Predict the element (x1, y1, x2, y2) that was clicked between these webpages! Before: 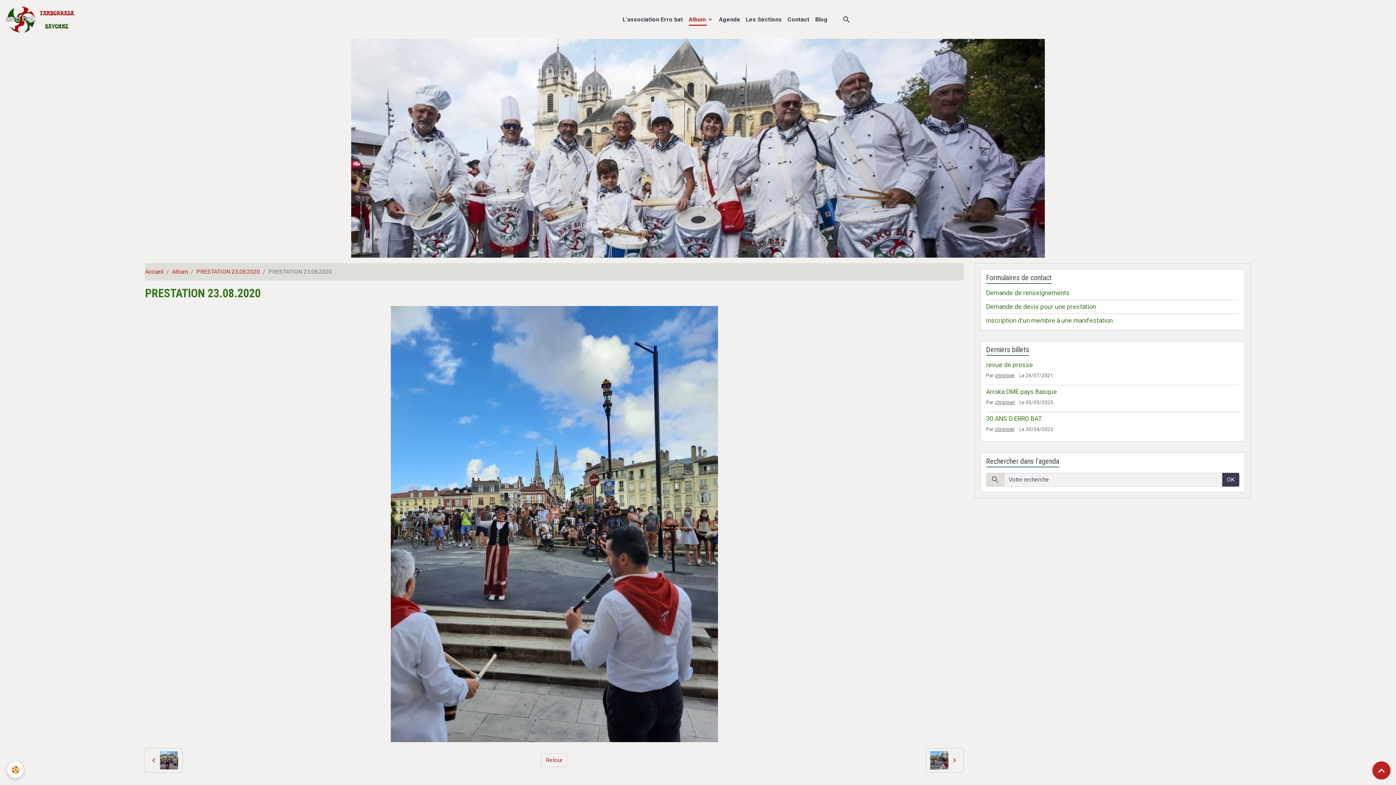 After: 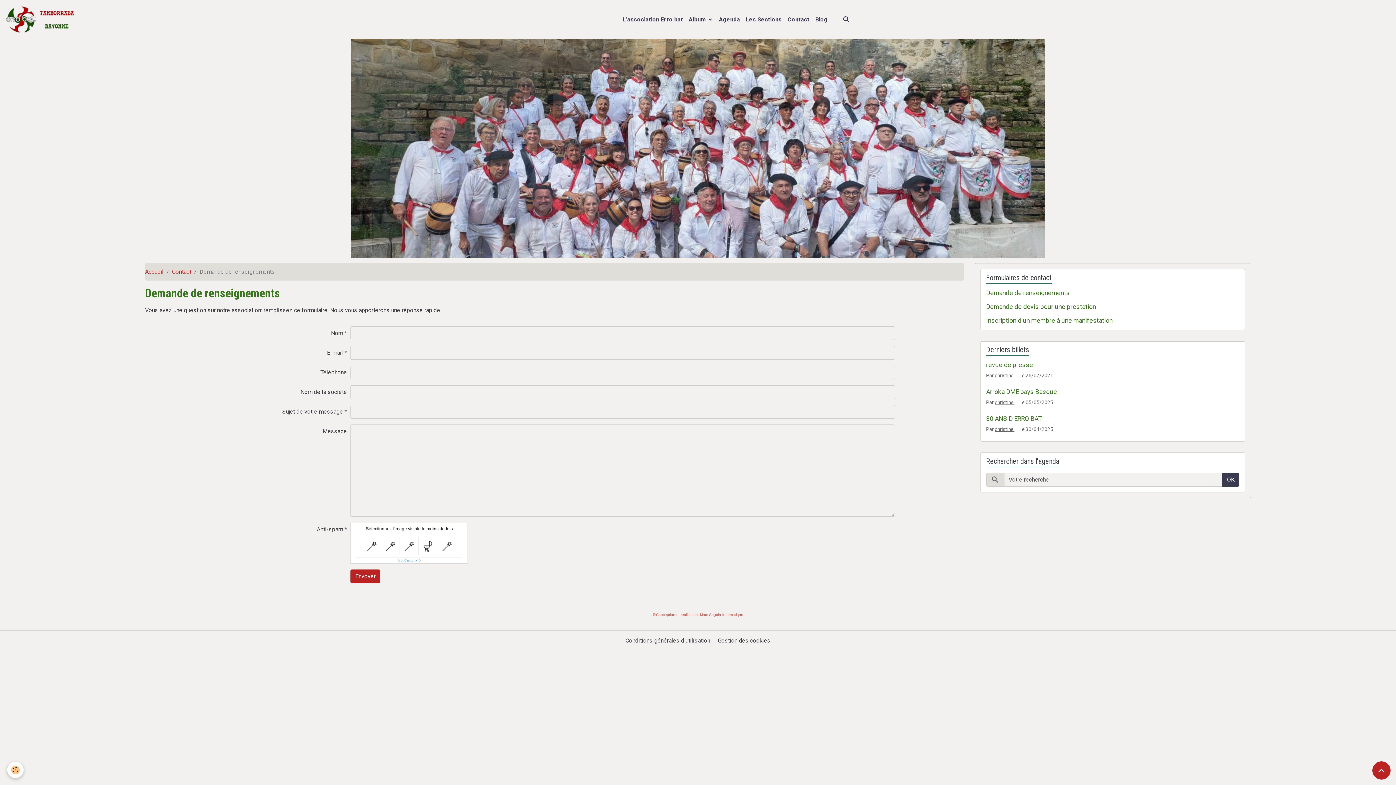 Action: label: Demande de renseignements bbox: (986, 289, 1070, 296)